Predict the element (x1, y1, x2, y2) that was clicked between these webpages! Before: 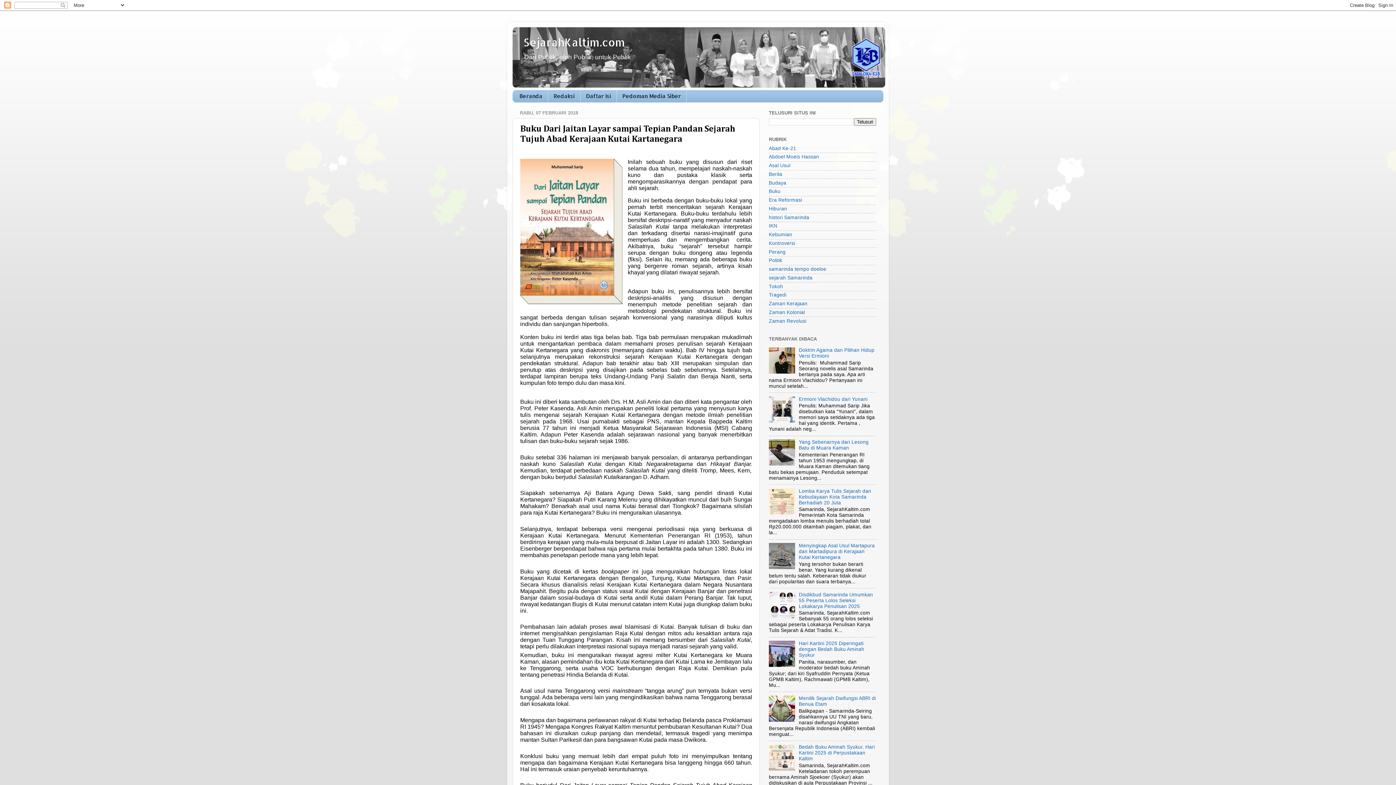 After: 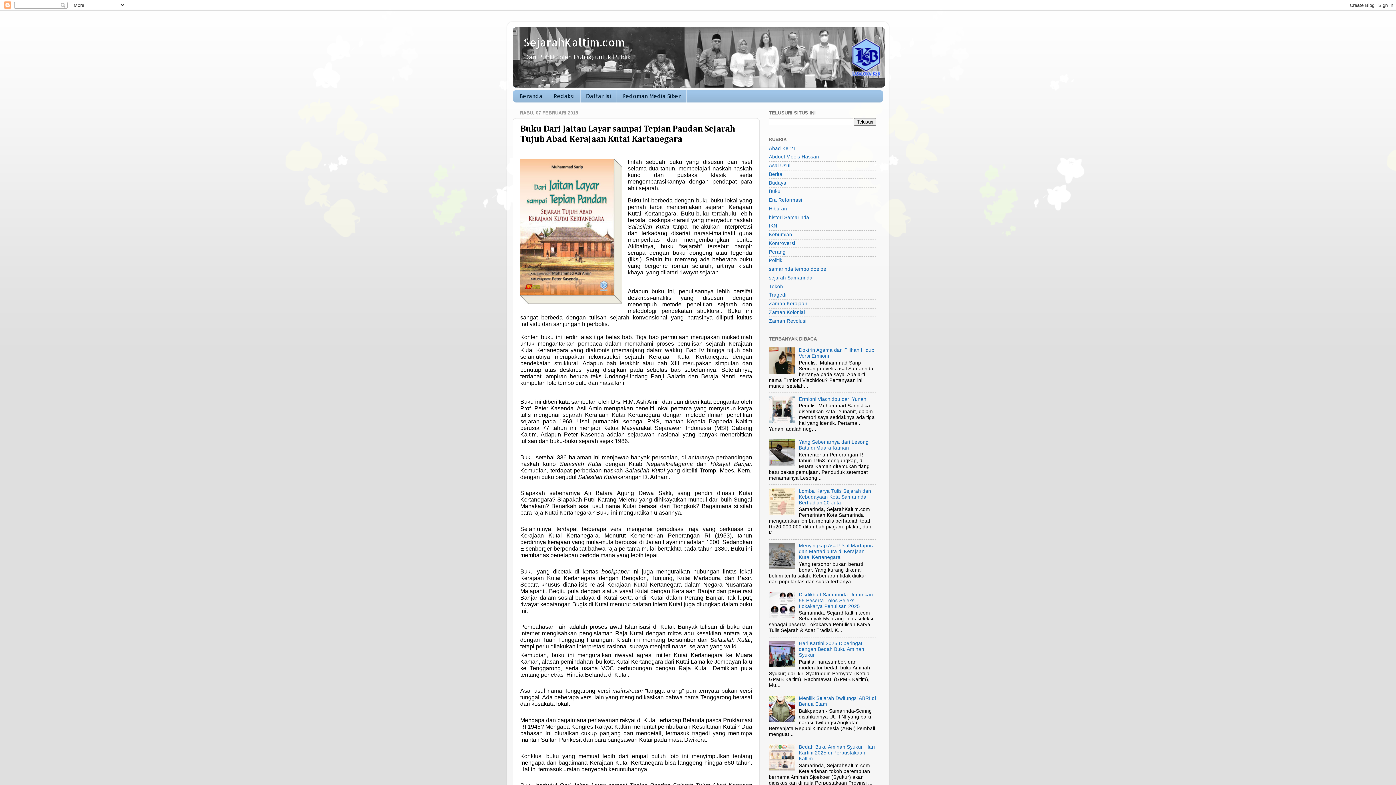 Action: bbox: (769, 766, 797, 772)